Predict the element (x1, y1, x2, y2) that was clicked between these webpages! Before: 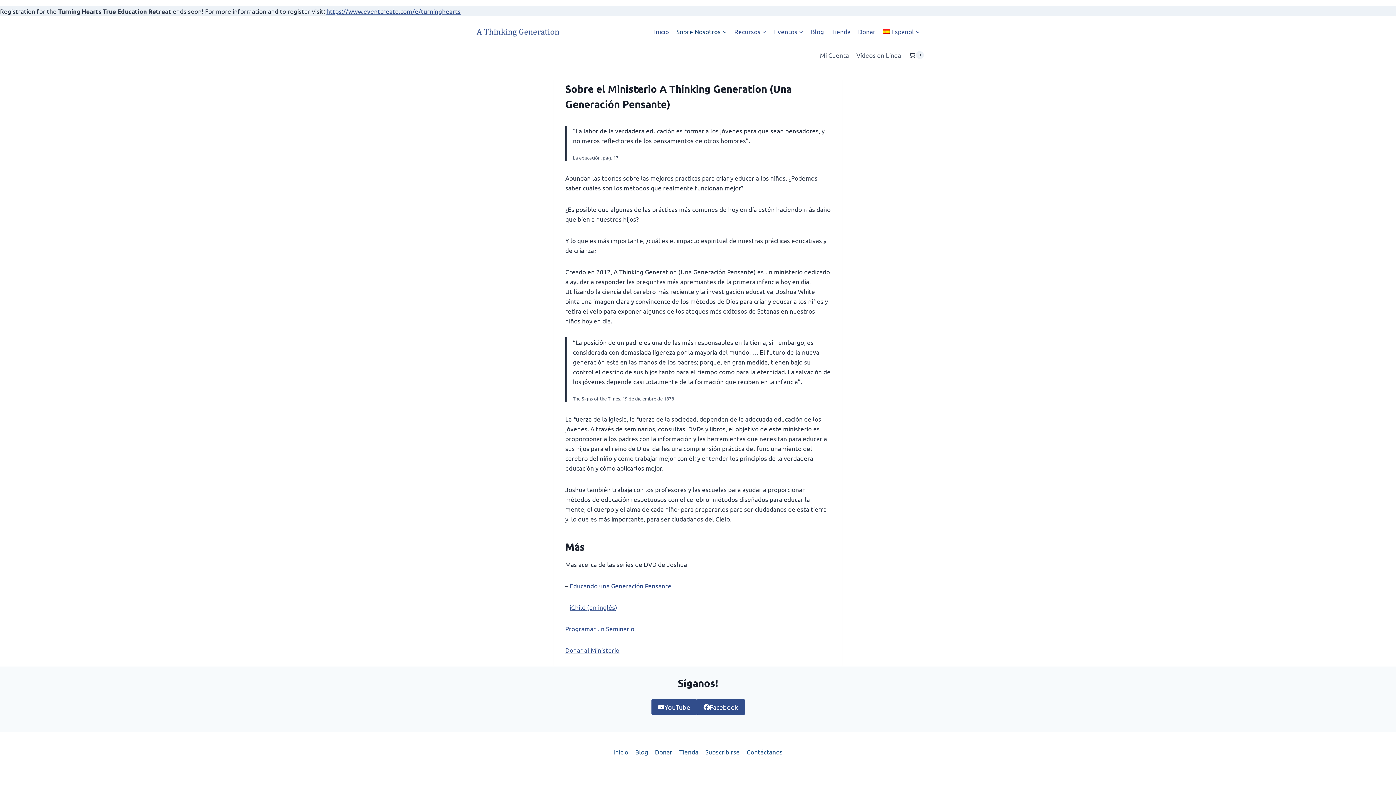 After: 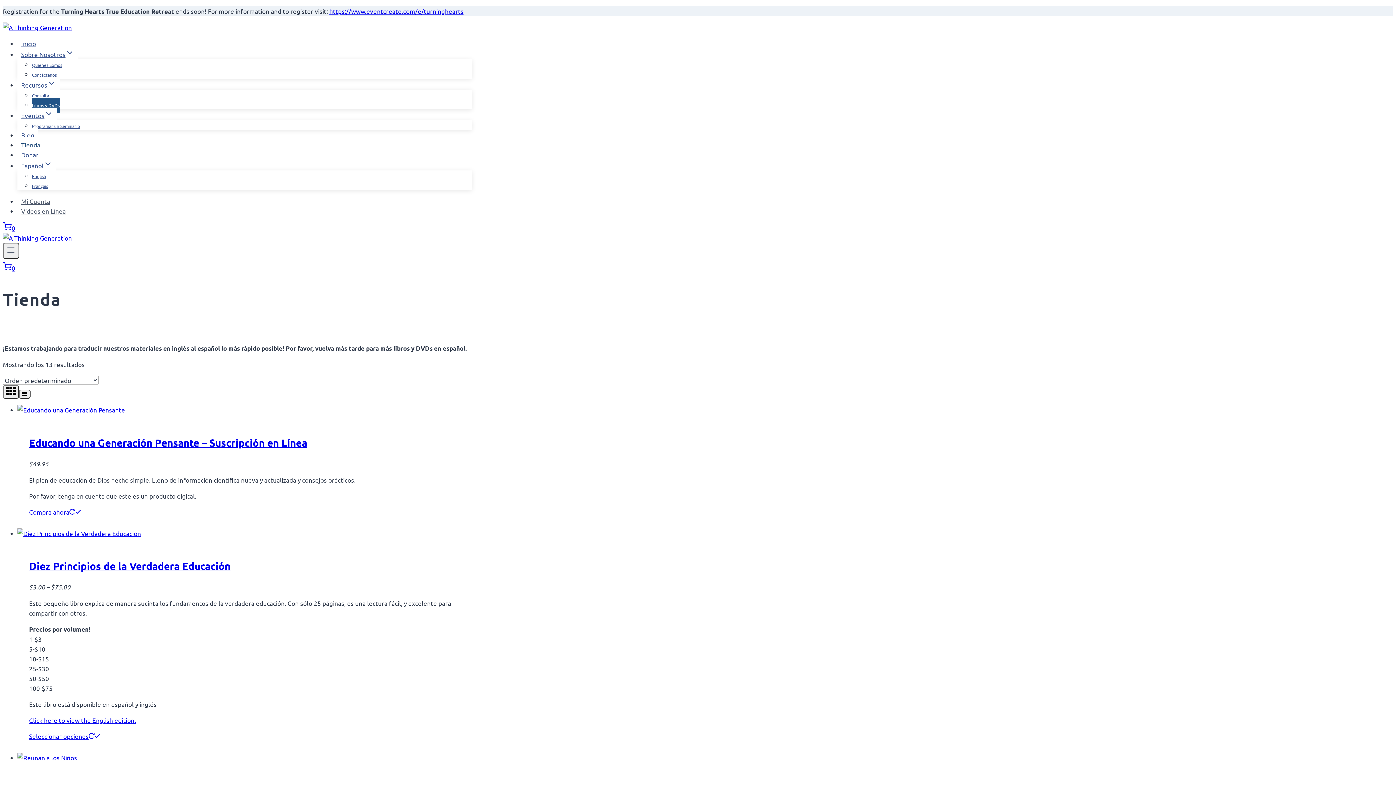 Action: label: Tienda bbox: (676, 743, 702, 760)